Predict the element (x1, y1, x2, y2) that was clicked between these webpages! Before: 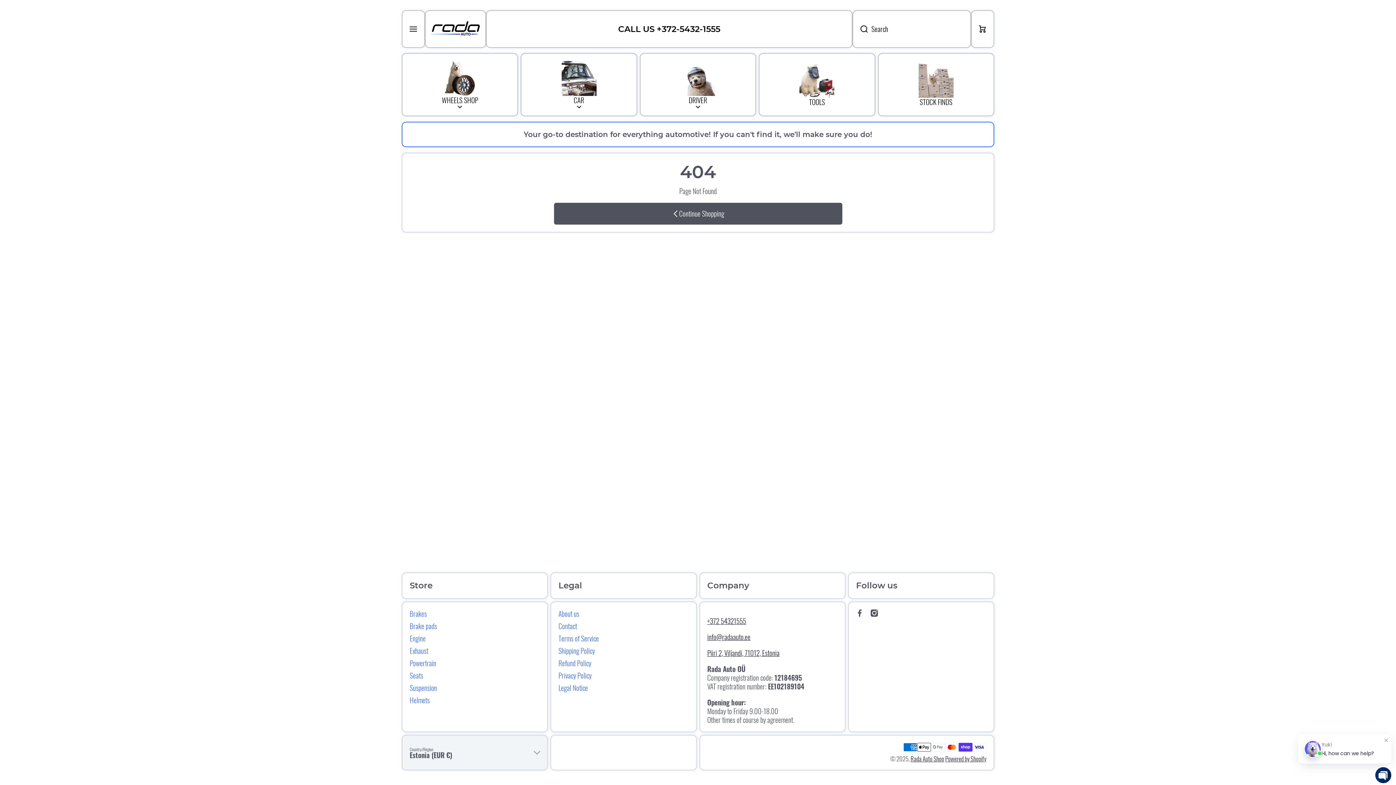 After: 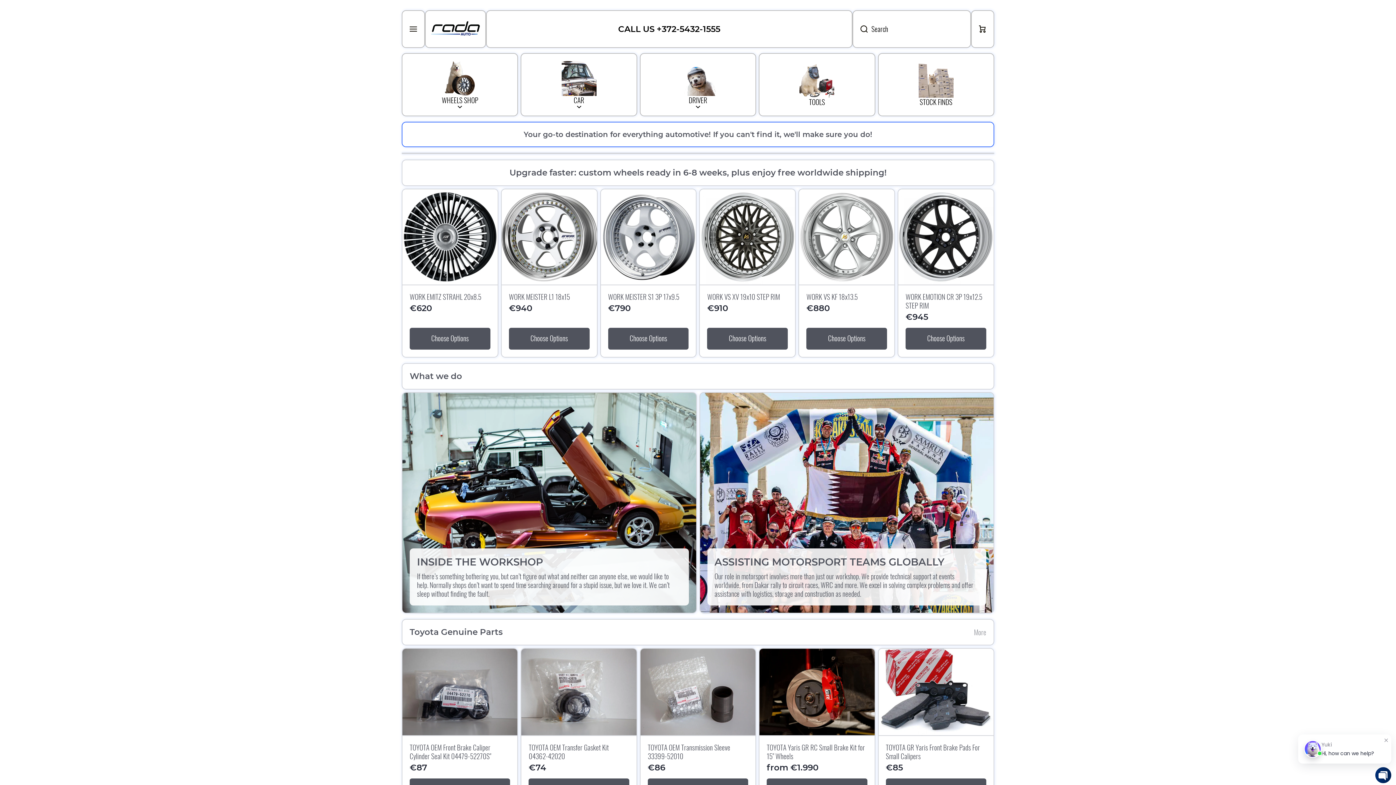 Action: label: Rada Auto Shop bbox: (910, 754, 944, 763)